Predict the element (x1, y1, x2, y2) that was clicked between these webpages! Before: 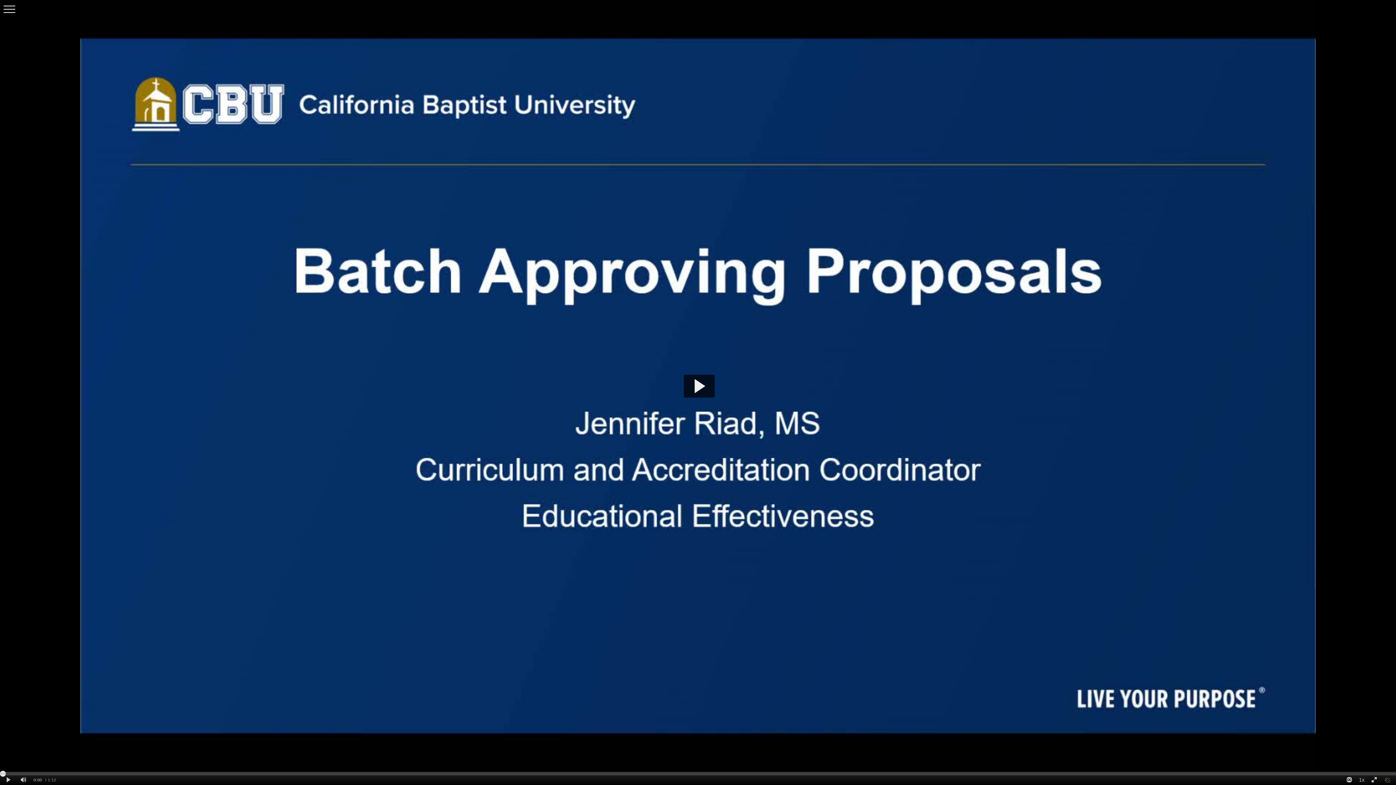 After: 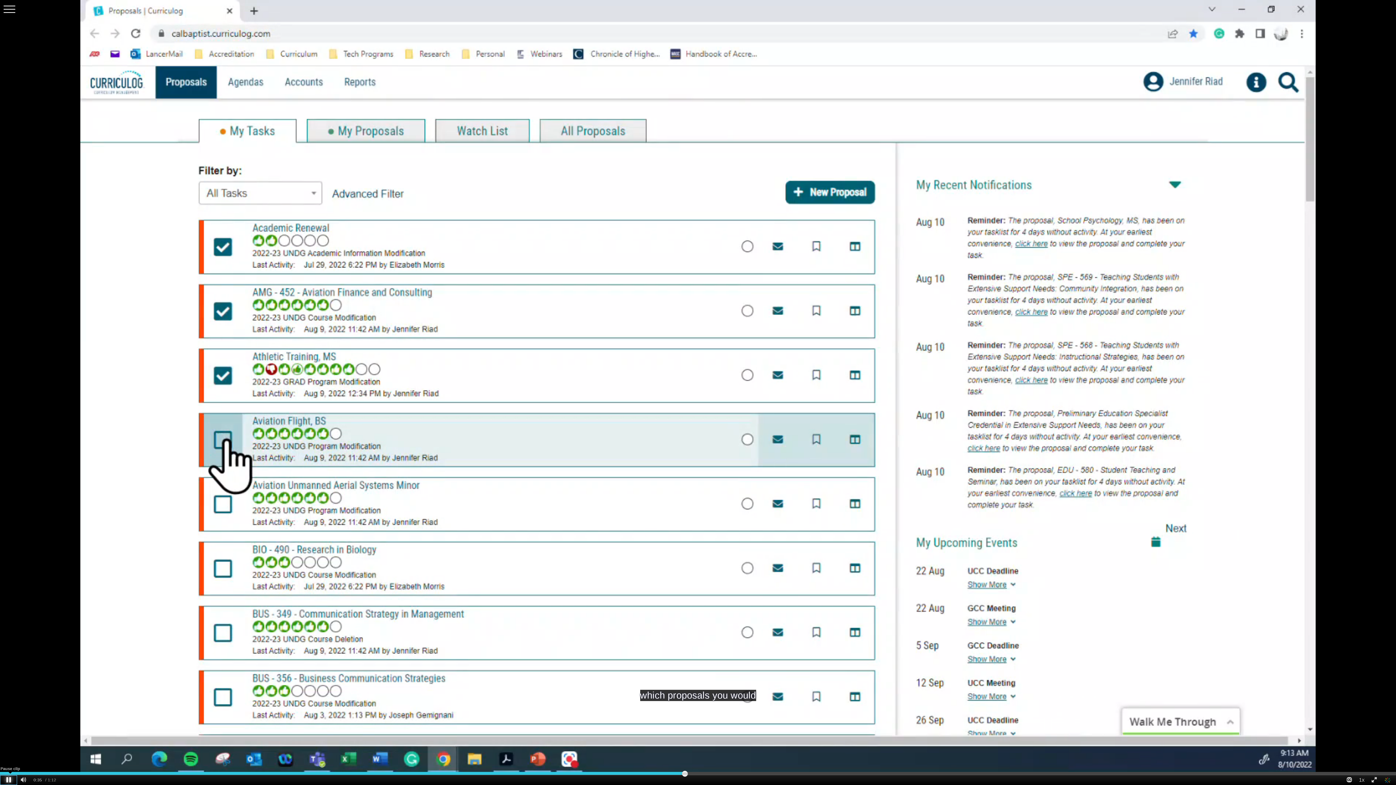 Action: label: Play clip bbox: (0, 775, 17, 785)